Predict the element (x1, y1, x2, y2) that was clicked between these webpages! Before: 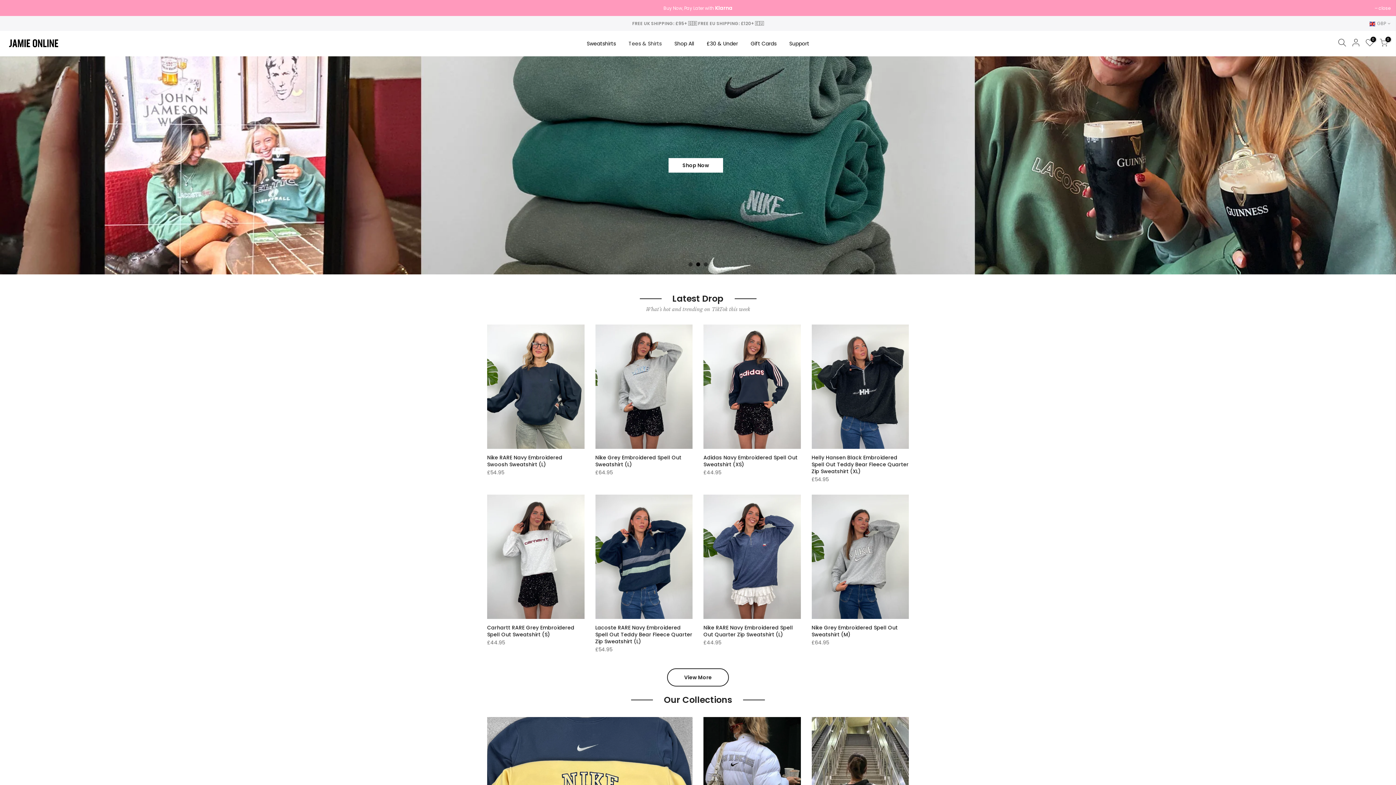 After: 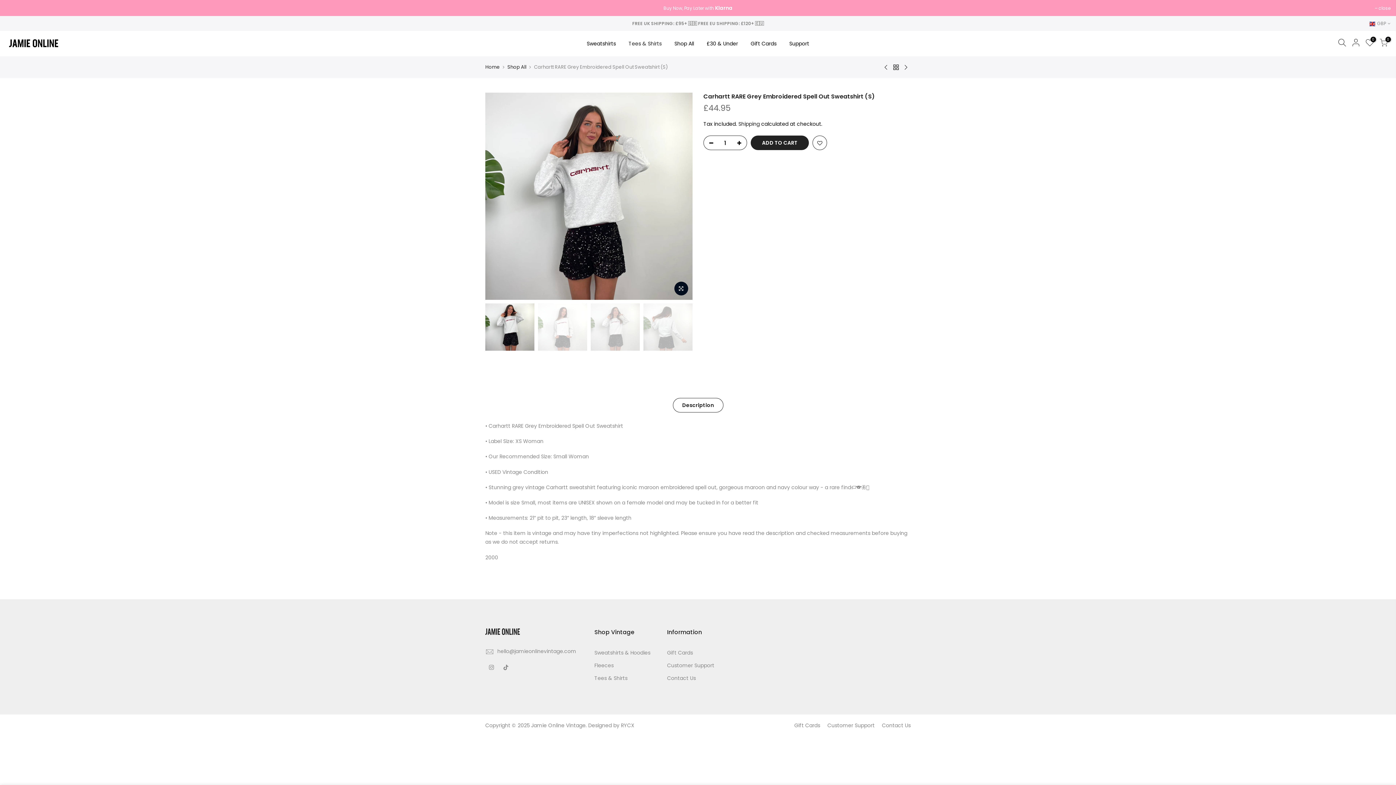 Action: bbox: (487, 494, 584, 619)